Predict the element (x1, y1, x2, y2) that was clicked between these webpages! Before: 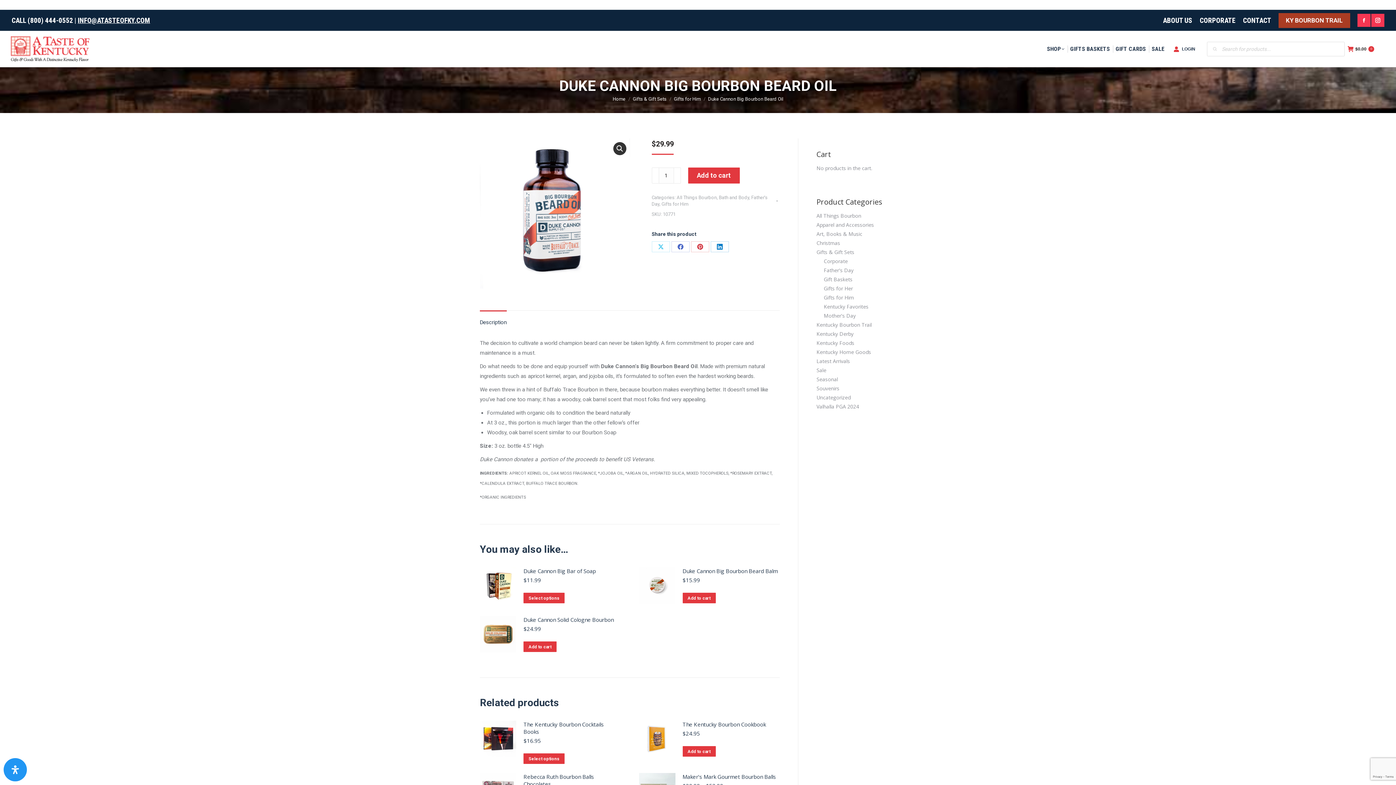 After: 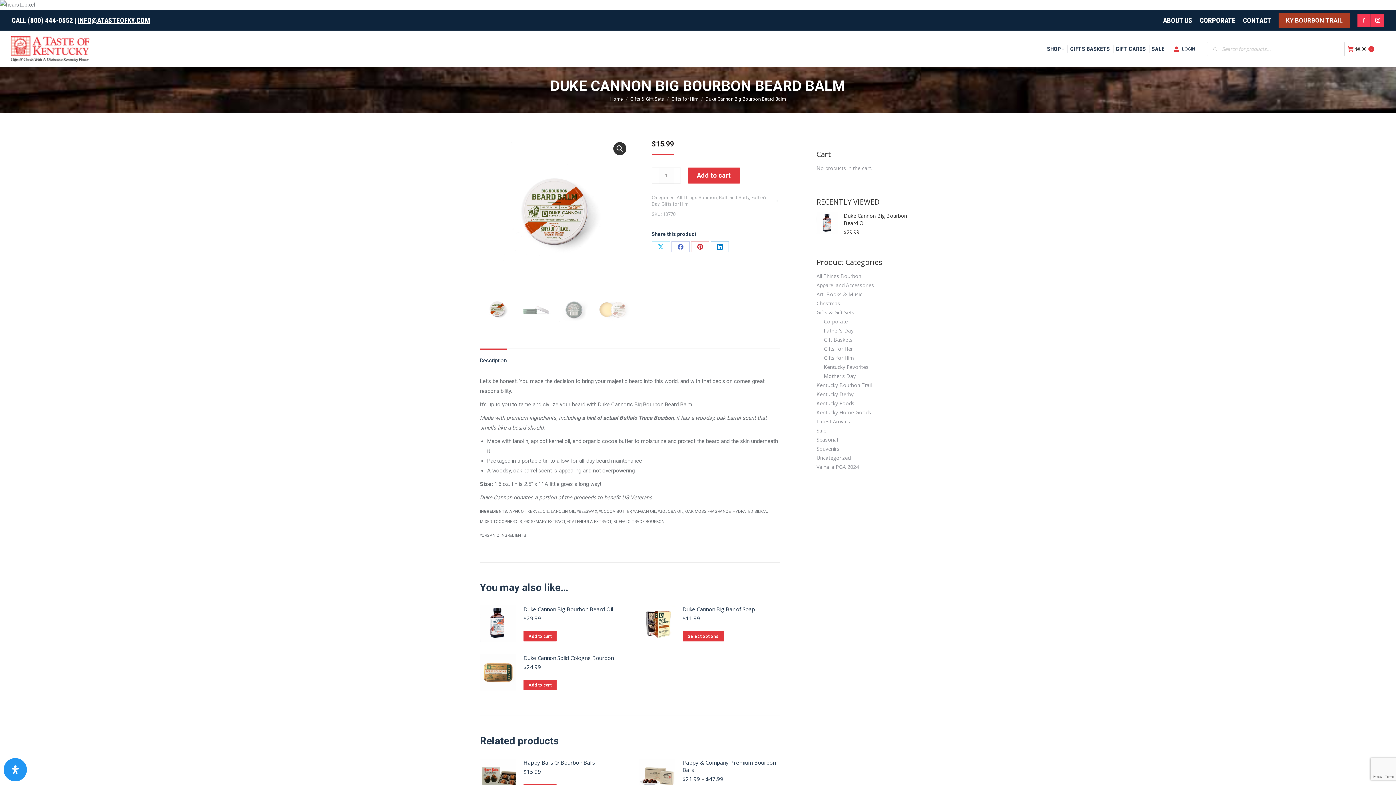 Action: label: Duke Cannon Big Bourbon Beard Balm bbox: (682, 567, 778, 574)